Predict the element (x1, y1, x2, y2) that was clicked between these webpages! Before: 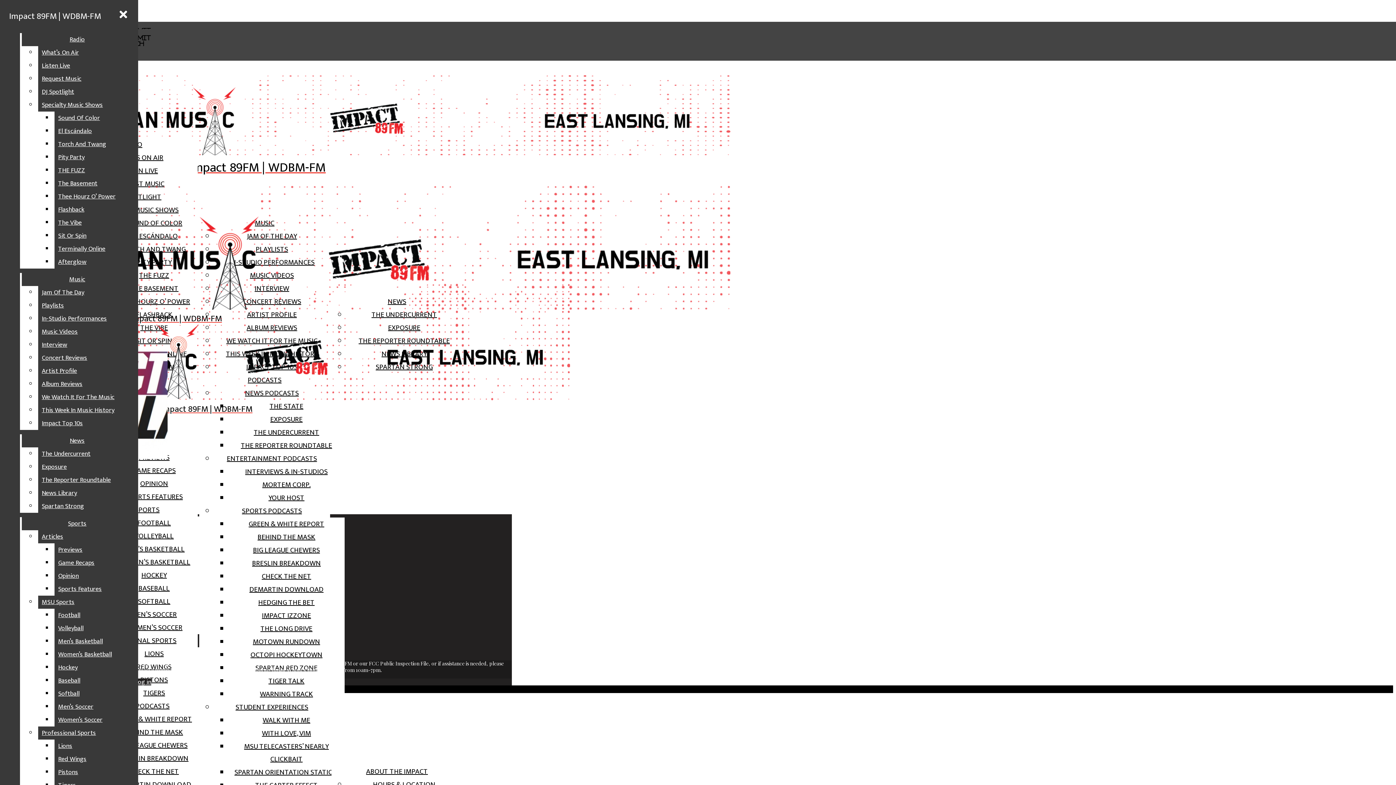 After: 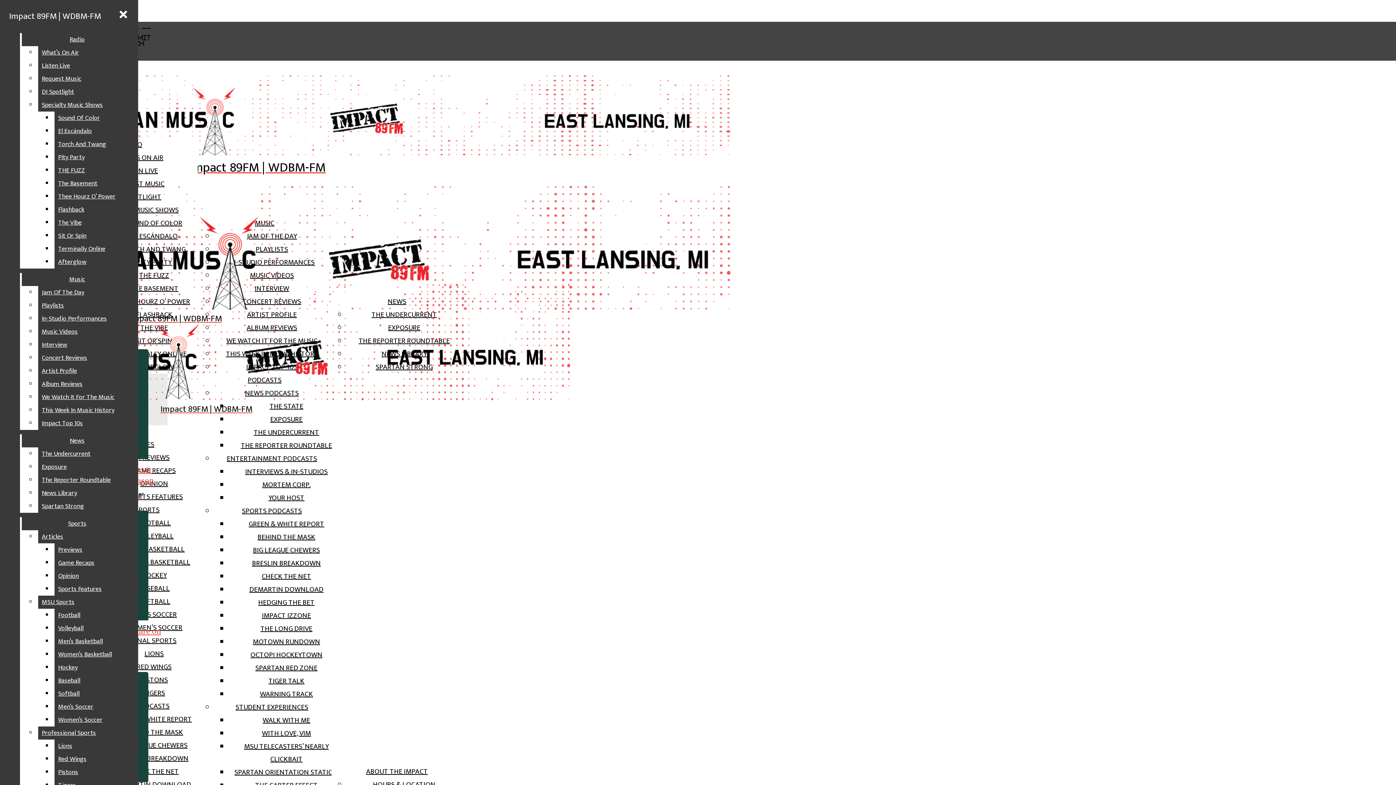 Action: bbox: (143, 687, 165, 699) label: TIGERS